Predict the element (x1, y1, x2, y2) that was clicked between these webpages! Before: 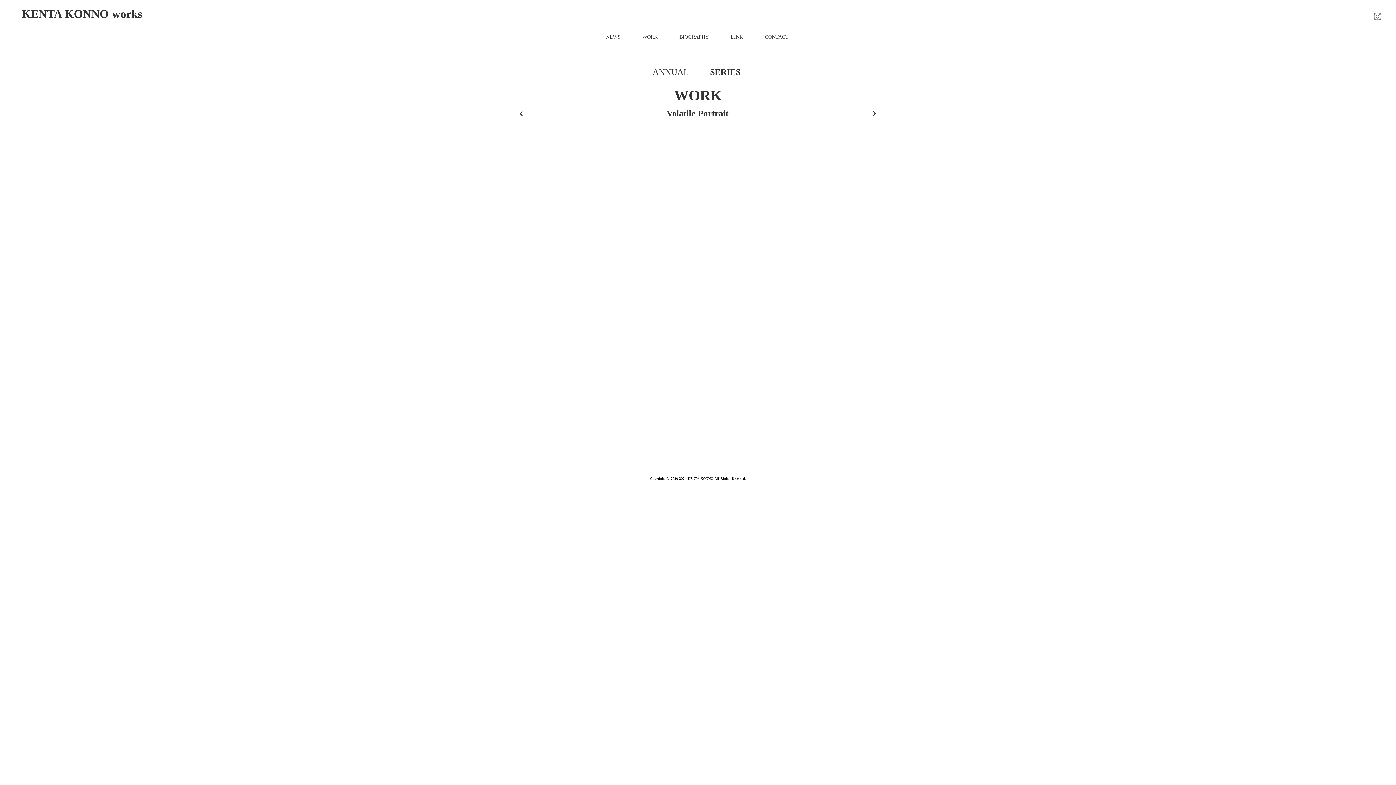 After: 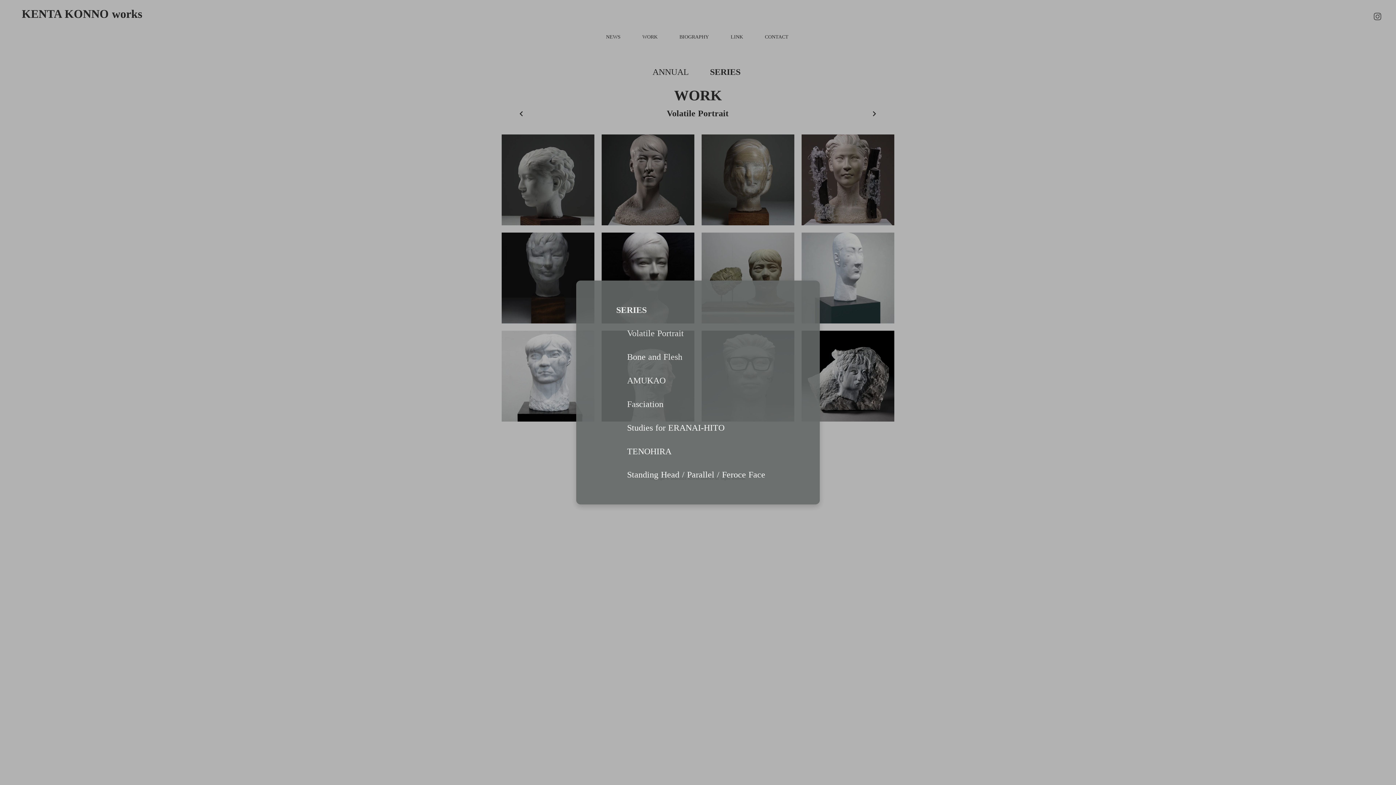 Action: label: SERIES bbox: (698, 65, 752, 78)